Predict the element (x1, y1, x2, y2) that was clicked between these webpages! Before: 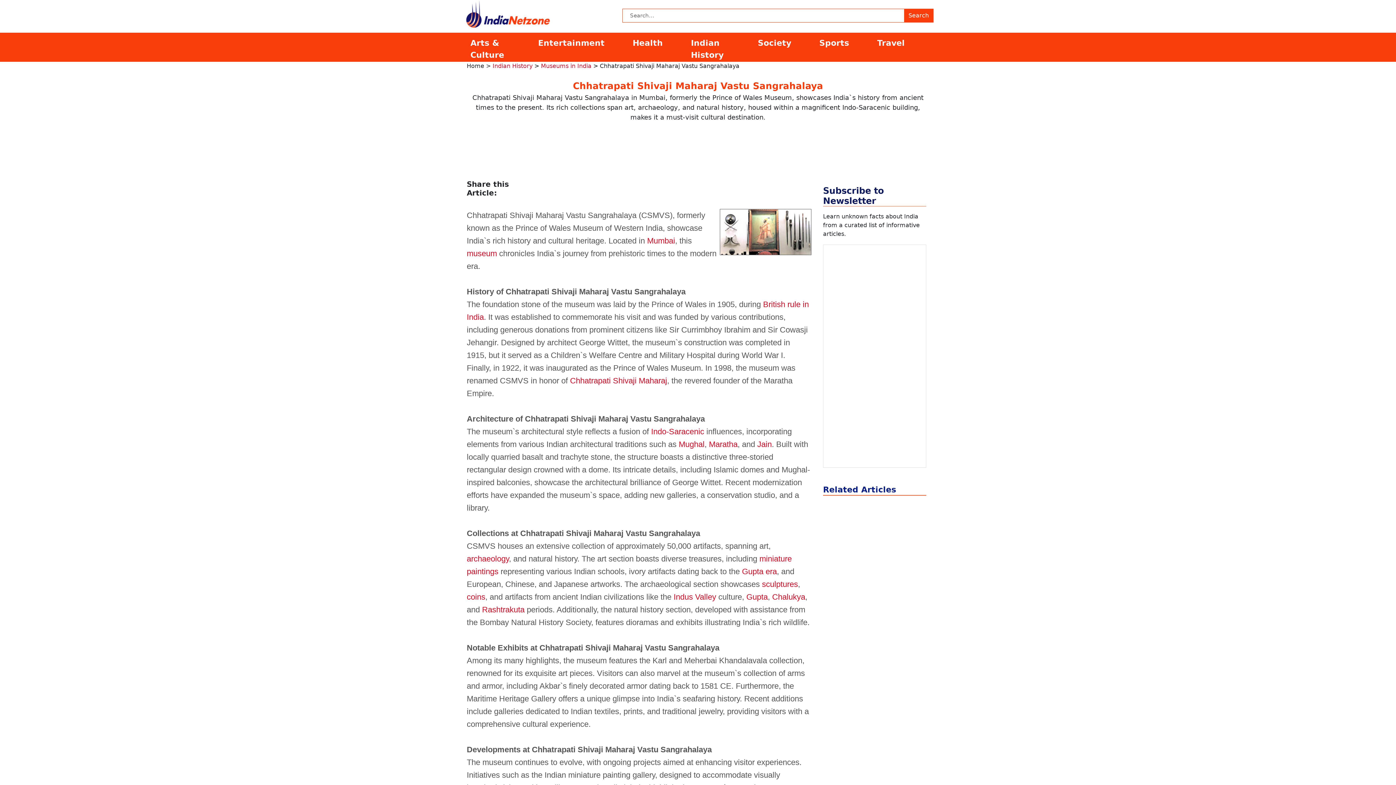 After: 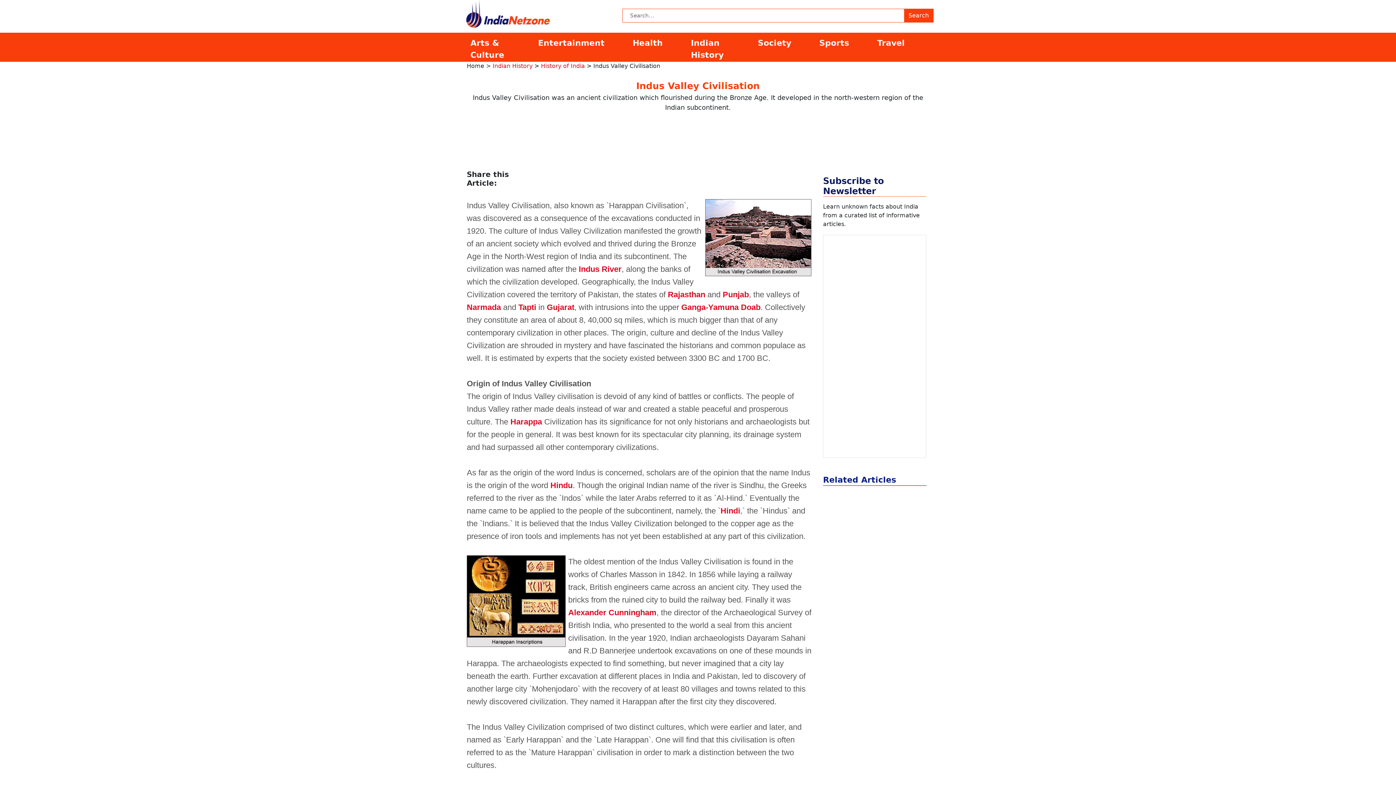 Action: label: Indus Valley bbox: (673, 592, 716, 601)